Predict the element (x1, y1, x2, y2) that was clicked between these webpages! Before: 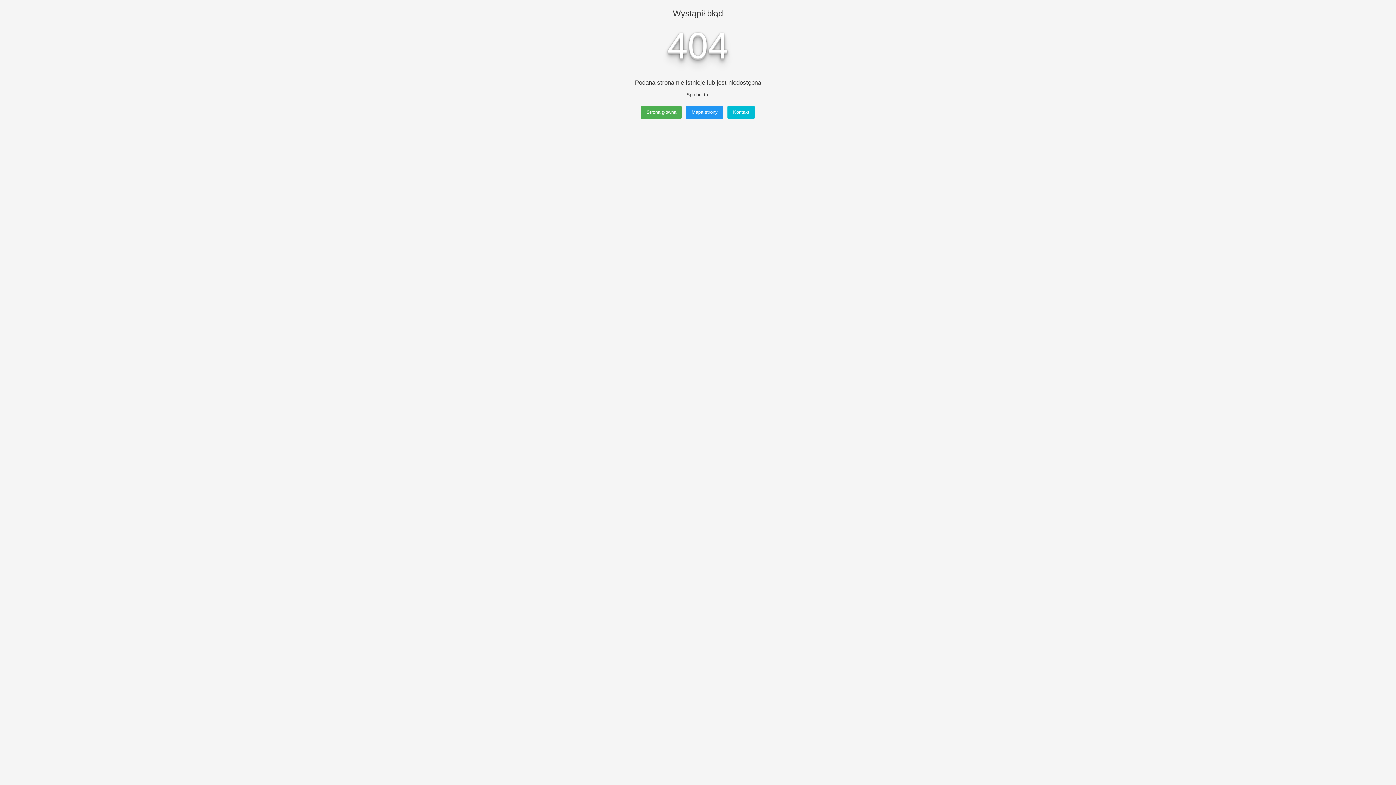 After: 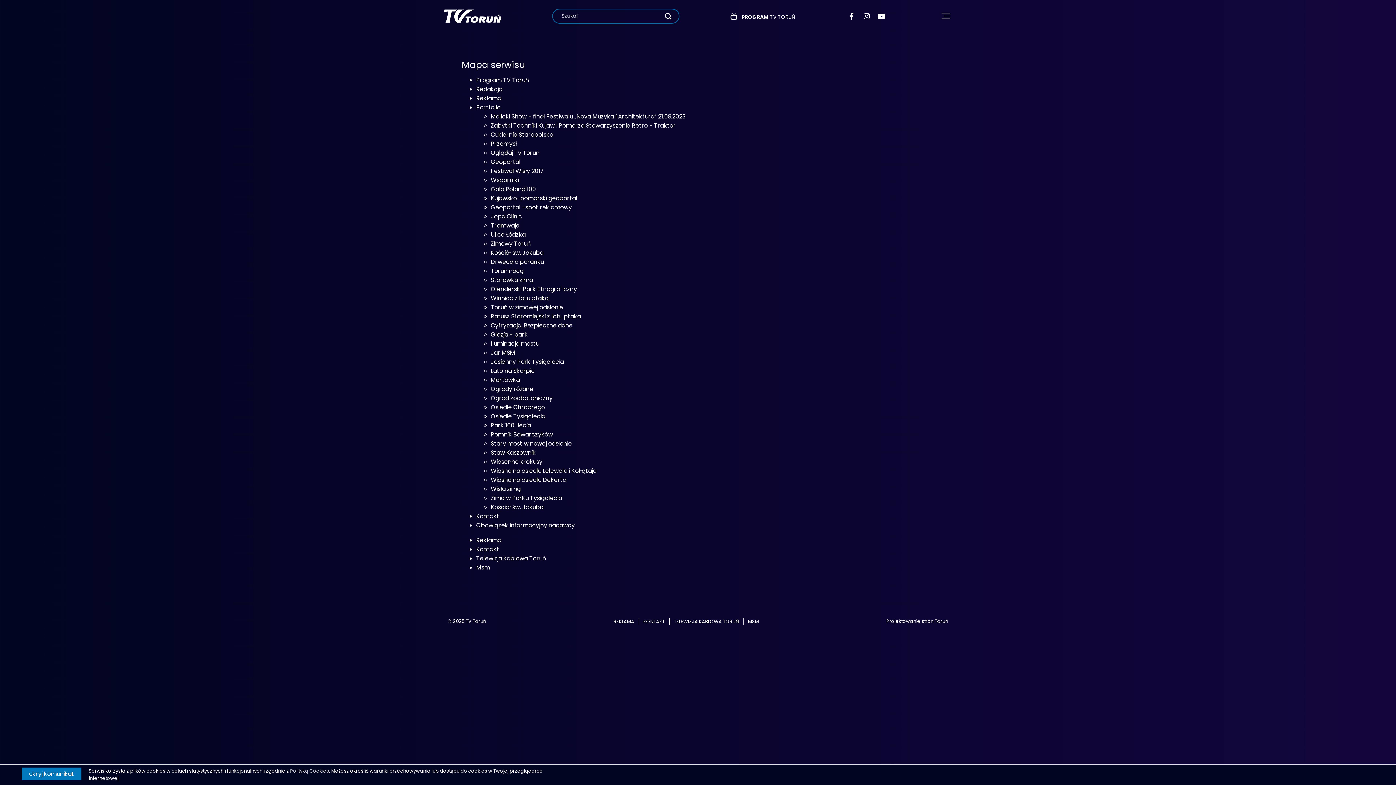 Action: label: Mapa strony bbox: (686, 105, 723, 118)